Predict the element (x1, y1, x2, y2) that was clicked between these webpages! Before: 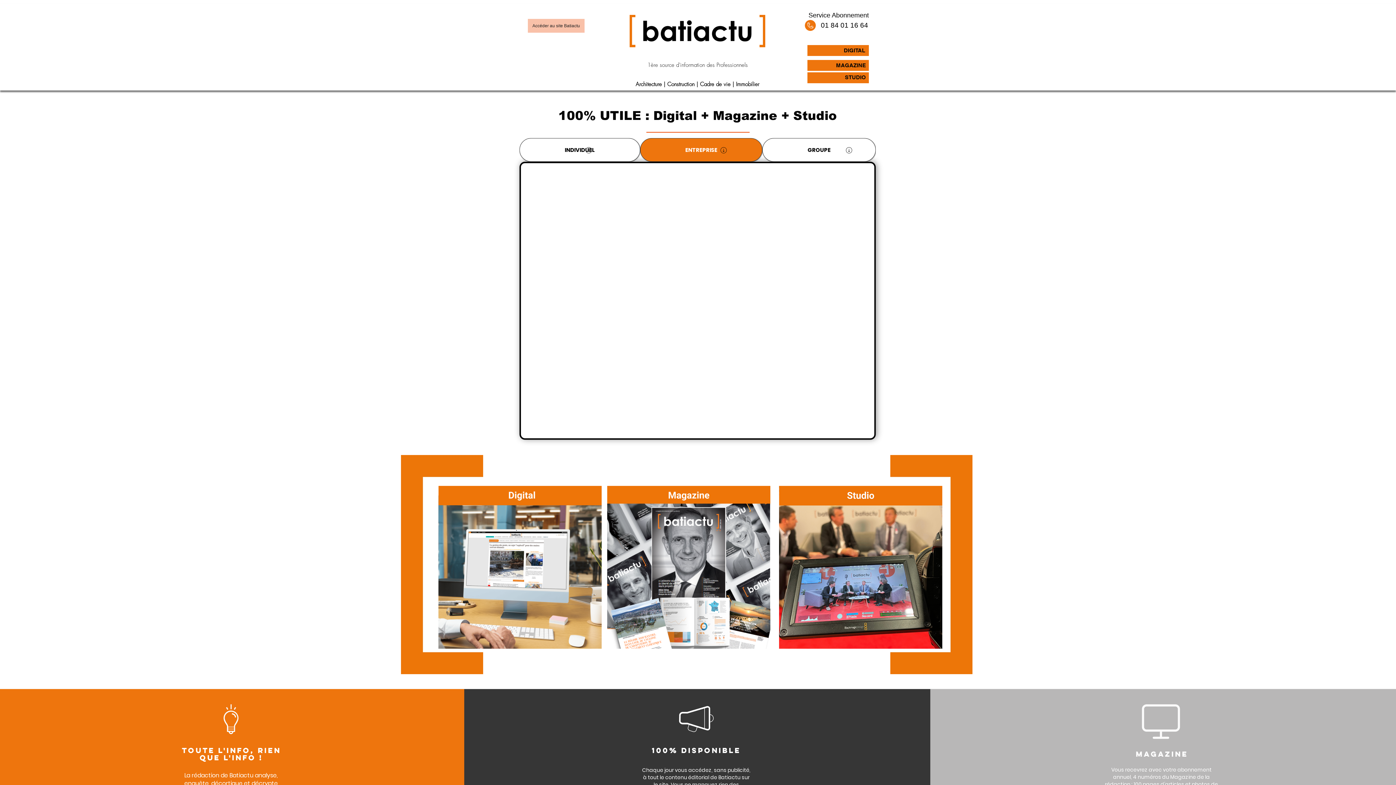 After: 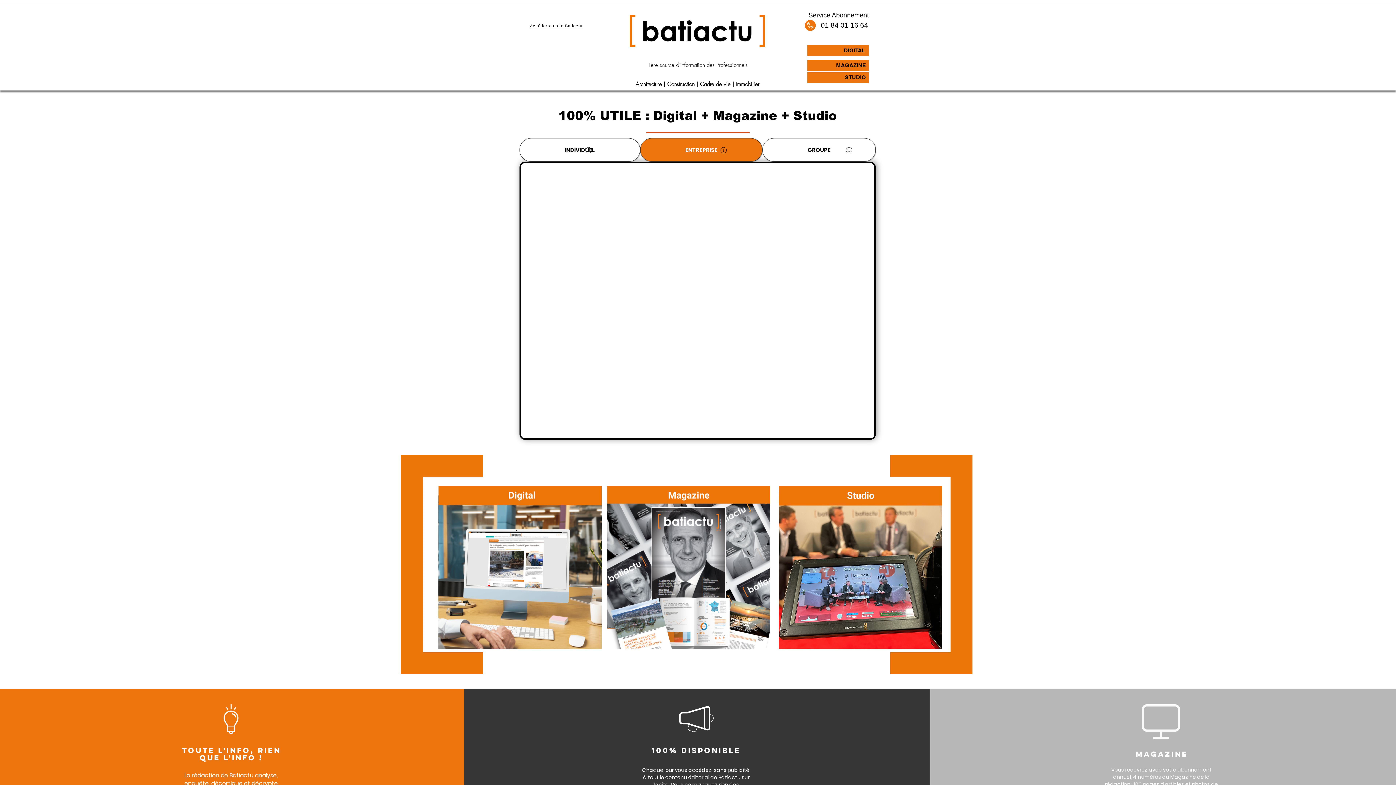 Action: label: Accéder au site Batiactu bbox: (528, 18, 584, 32)